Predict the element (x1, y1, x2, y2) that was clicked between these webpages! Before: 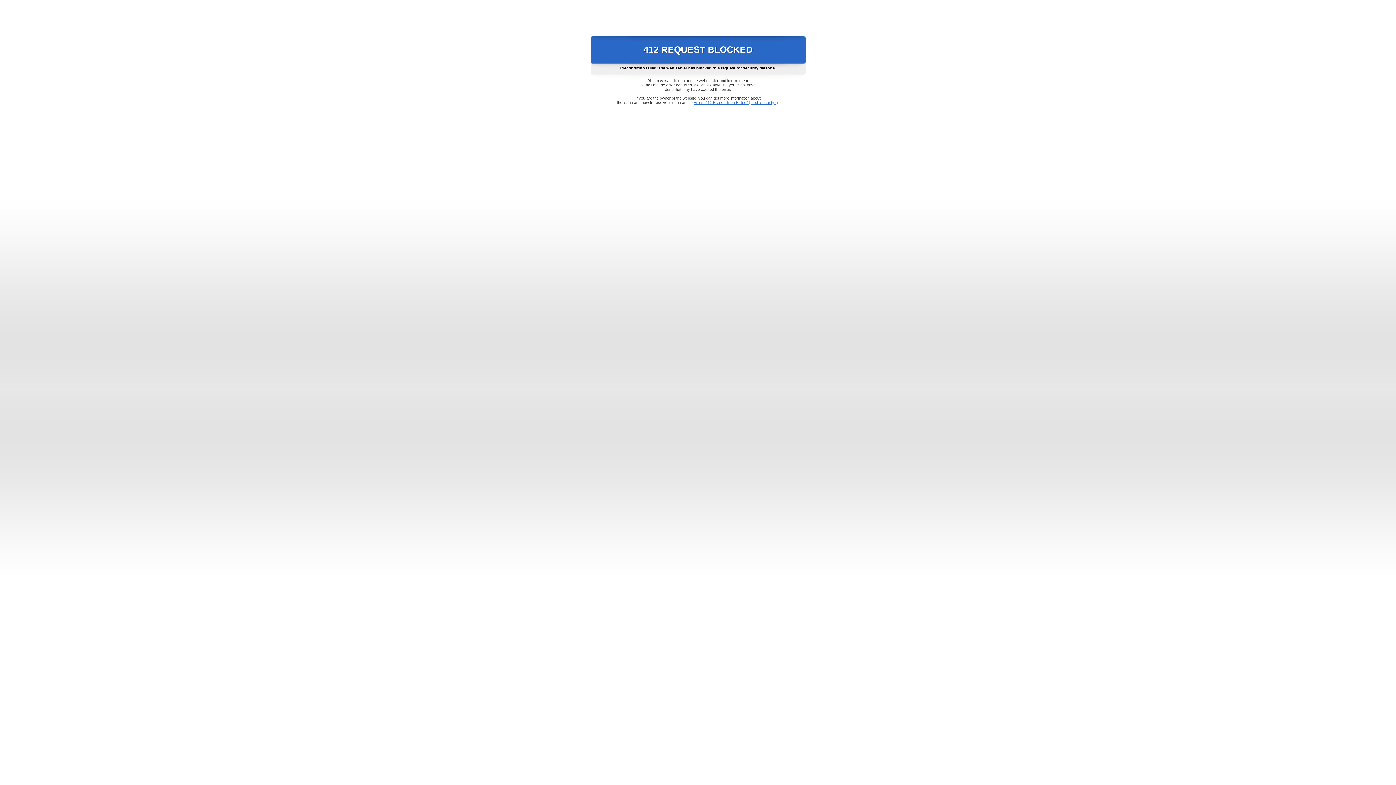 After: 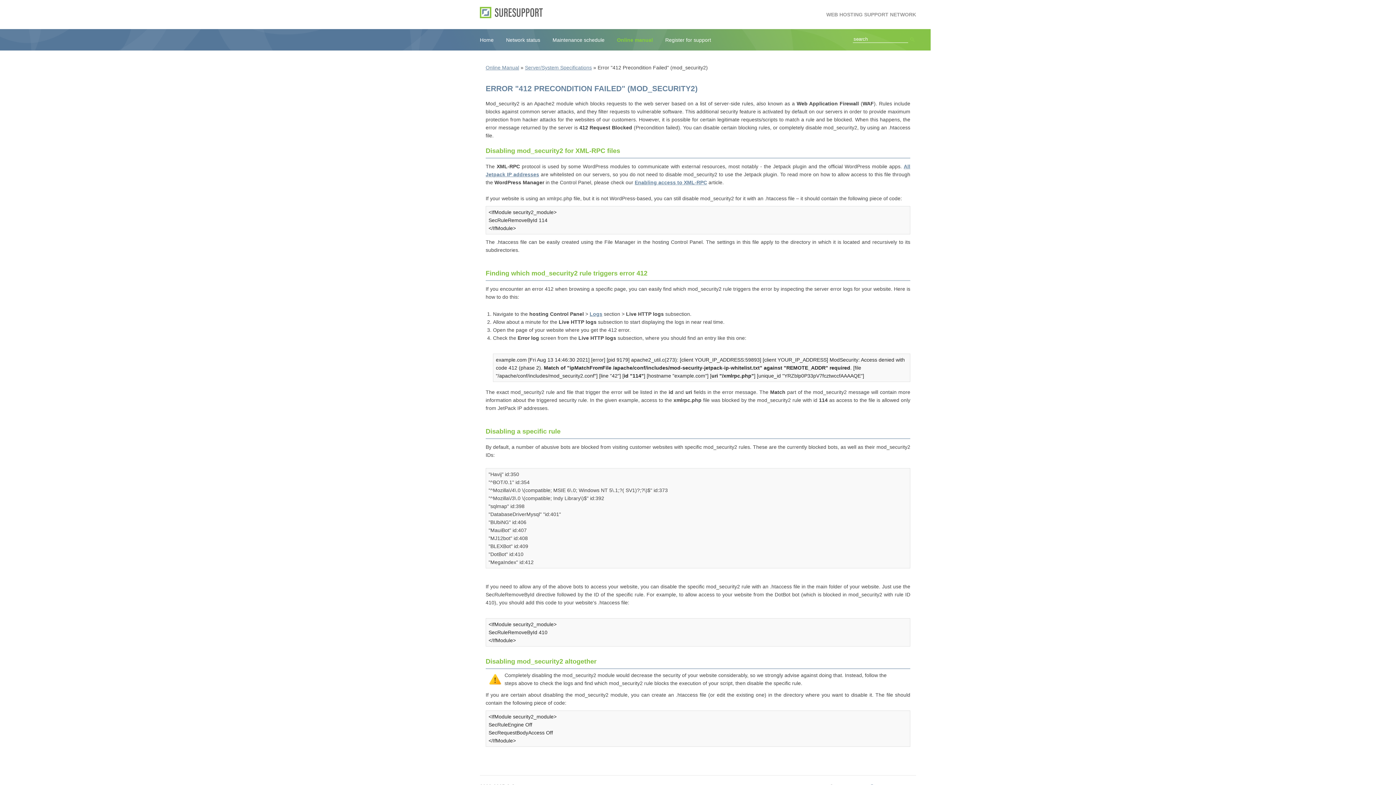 Action: bbox: (693, 100, 778, 104) label: Error "412 Precondition Failed" (mod_security2)